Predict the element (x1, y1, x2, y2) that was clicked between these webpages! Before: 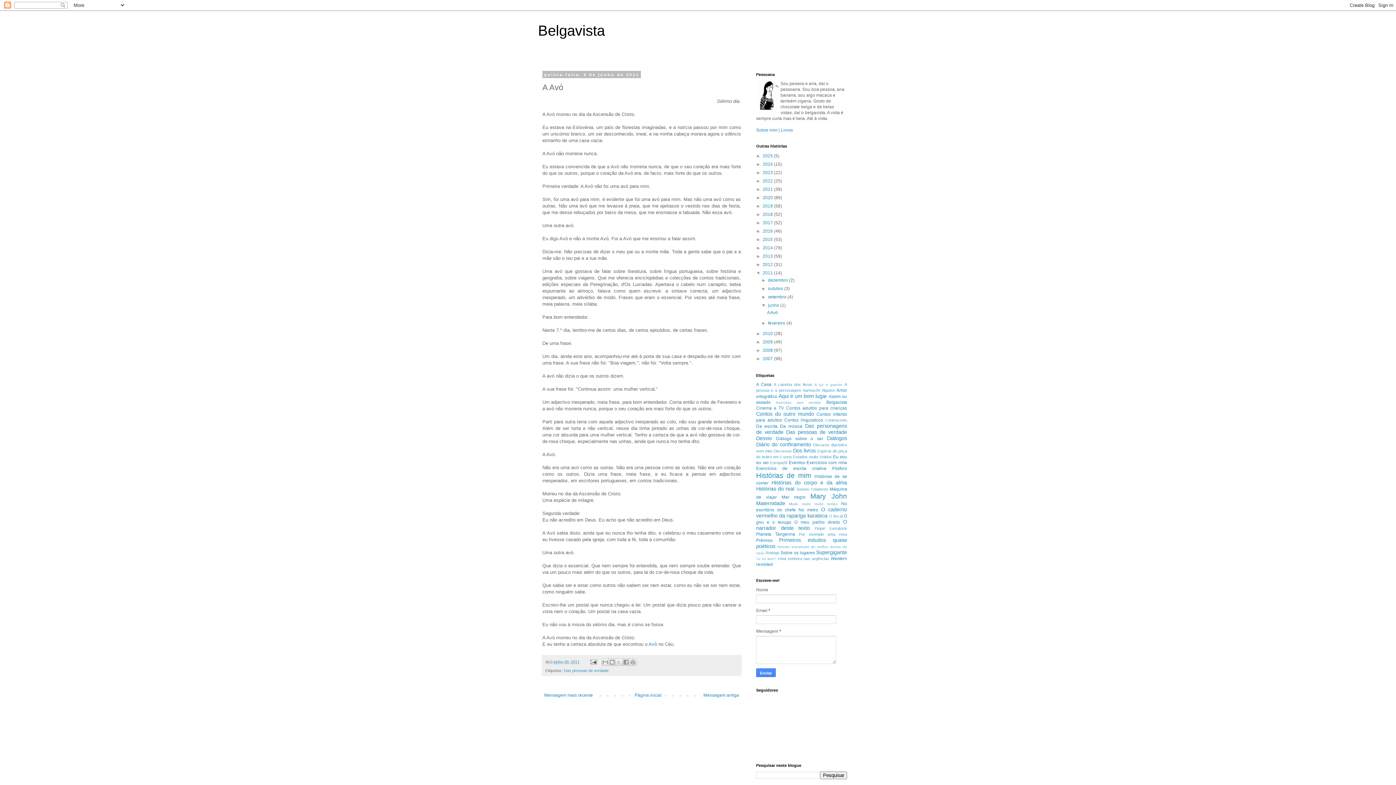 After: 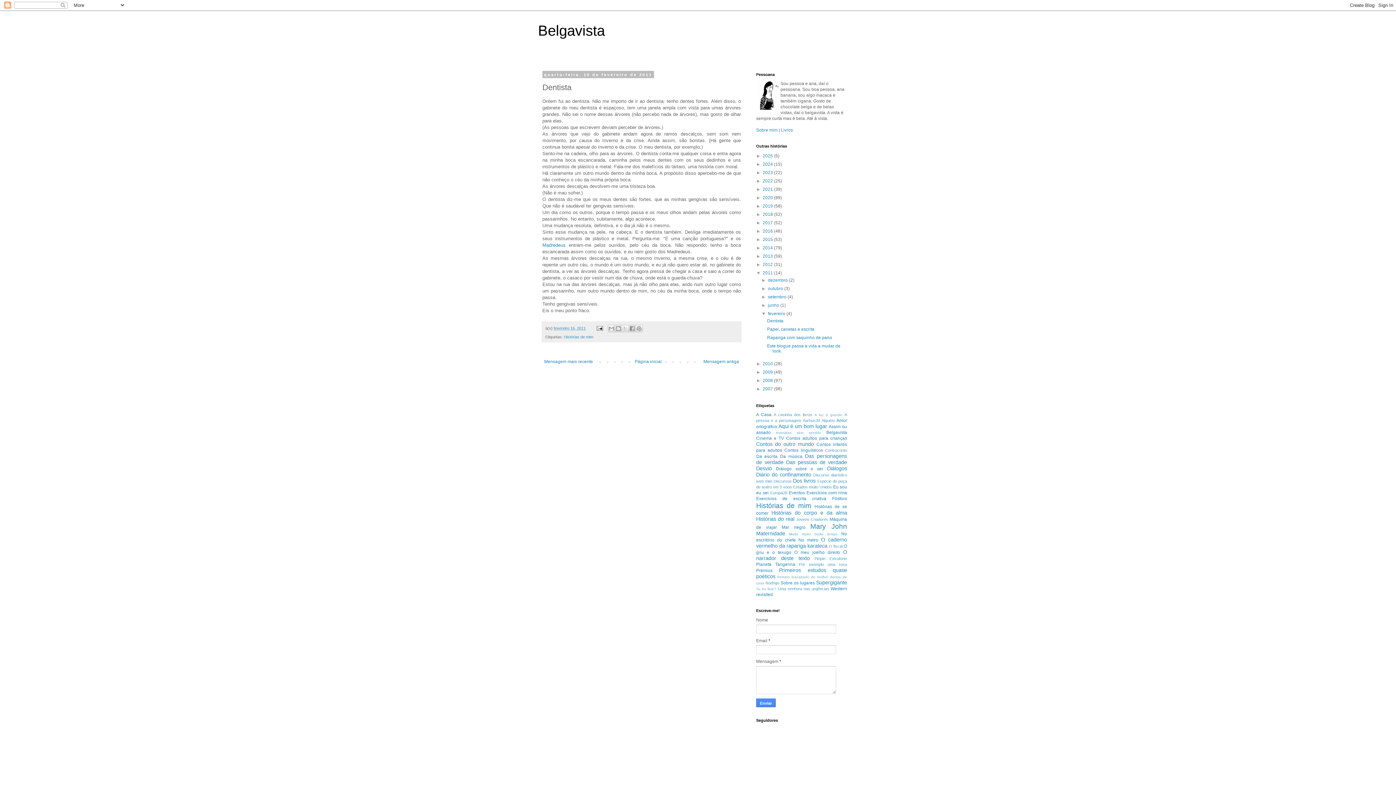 Action: bbox: (701, 691, 741, 700) label: Mensagem antiga